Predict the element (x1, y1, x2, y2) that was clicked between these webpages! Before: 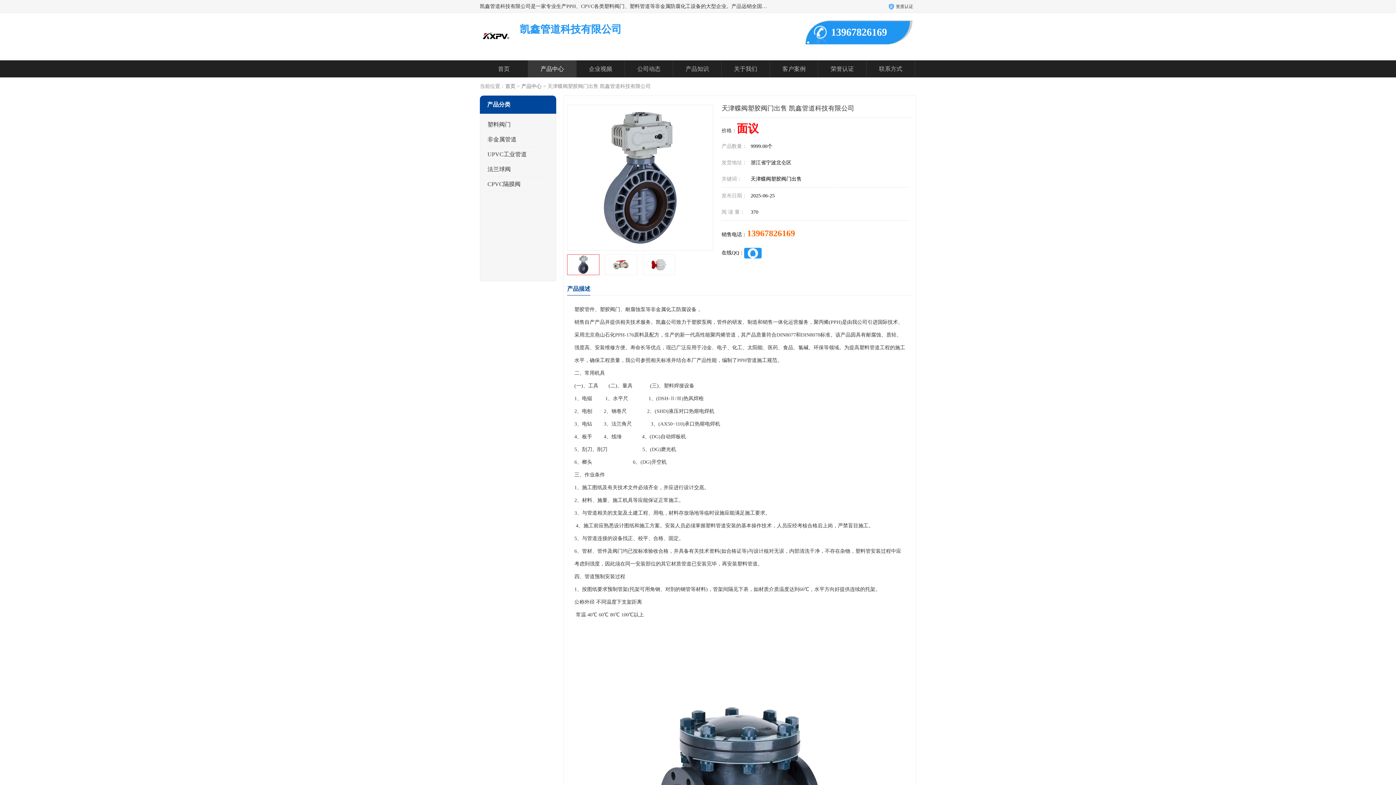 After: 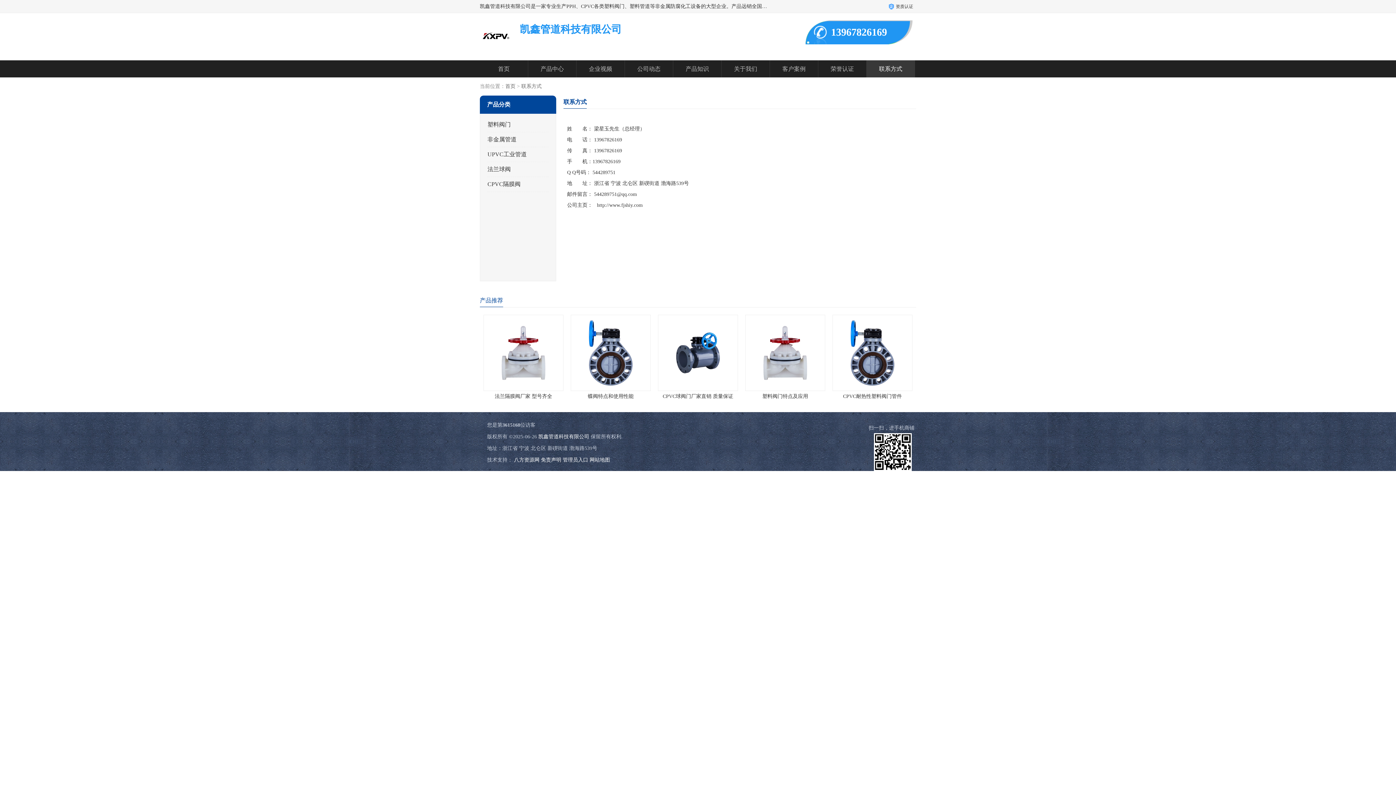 Action: bbox: (879, 65, 902, 72) label: 联系方式